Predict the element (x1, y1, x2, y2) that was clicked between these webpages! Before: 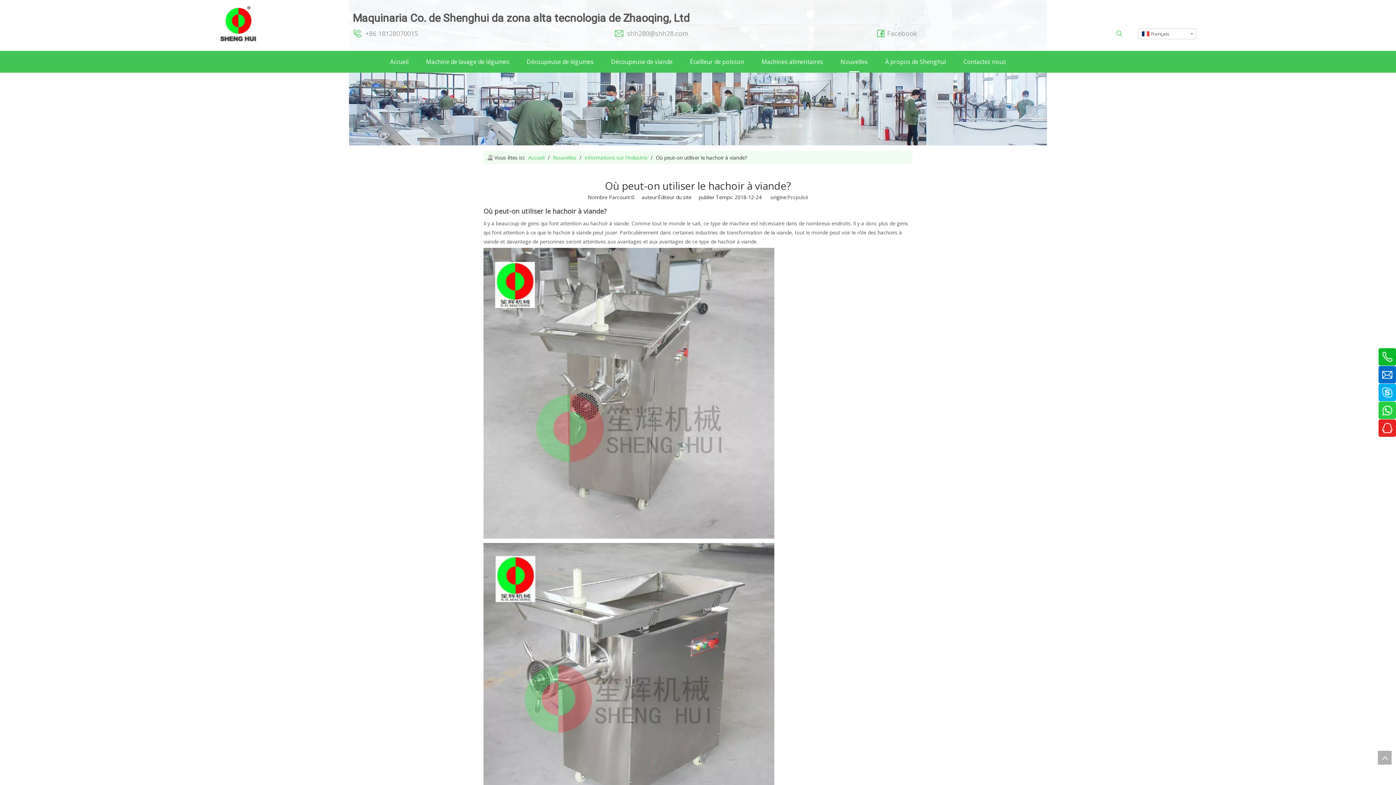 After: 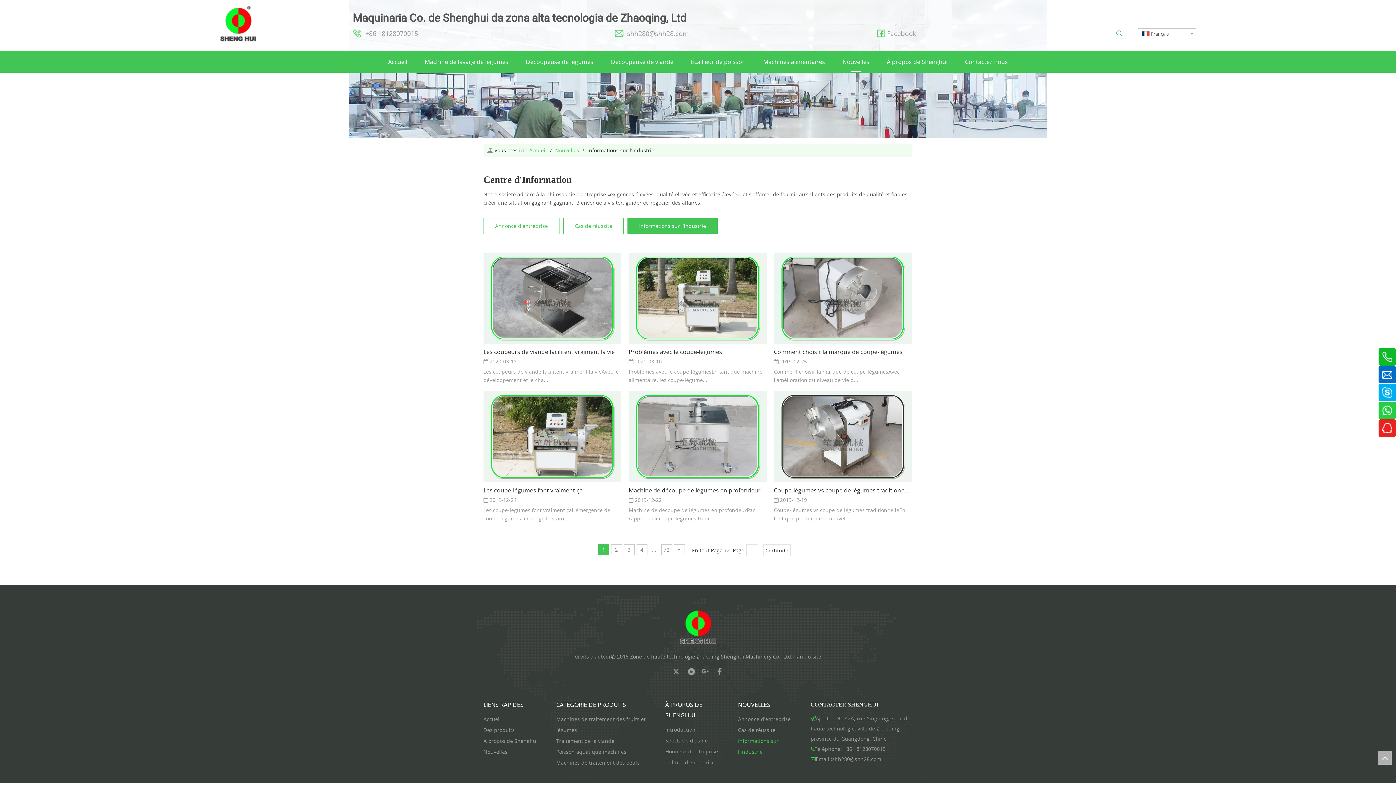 Action: bbox: (584, 154, 649, 161) label: Informations sur l'industrie 